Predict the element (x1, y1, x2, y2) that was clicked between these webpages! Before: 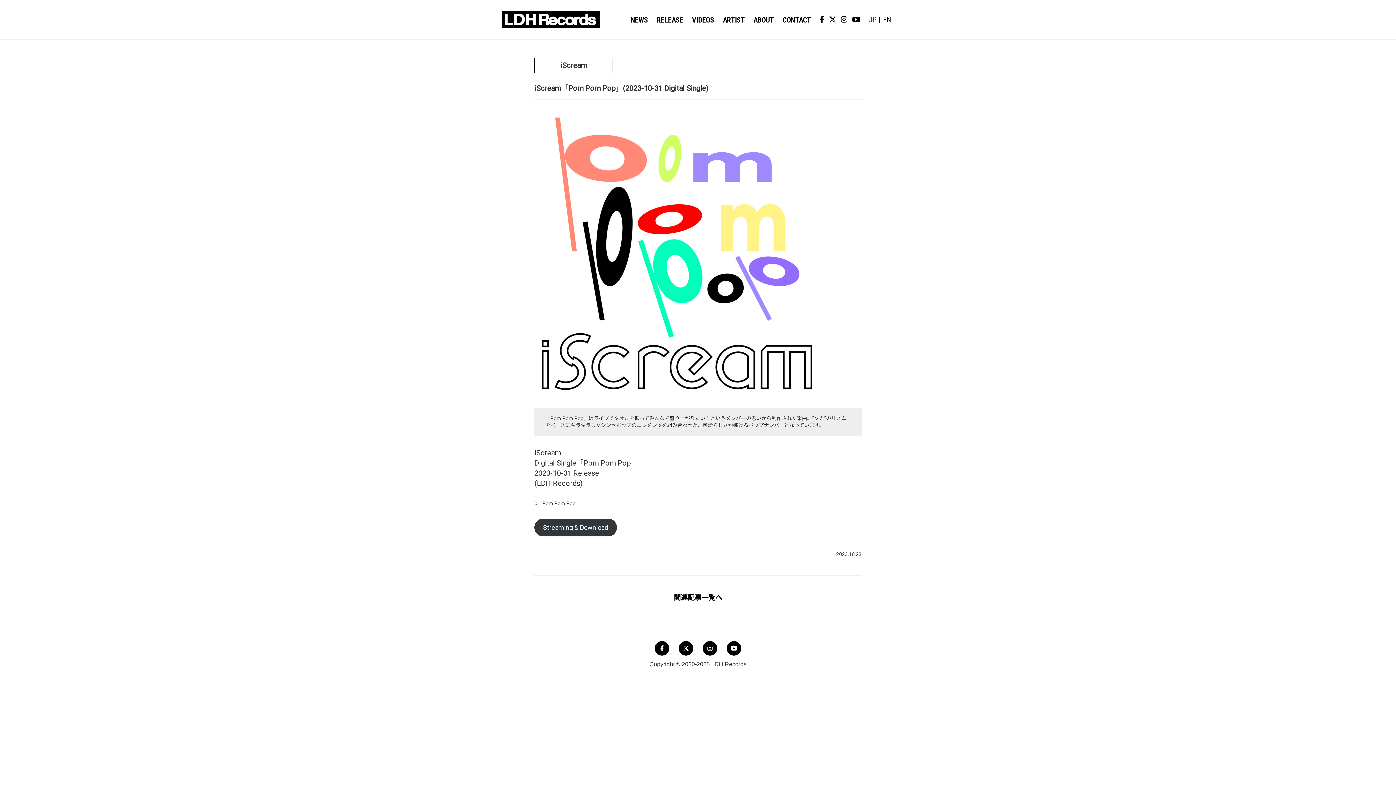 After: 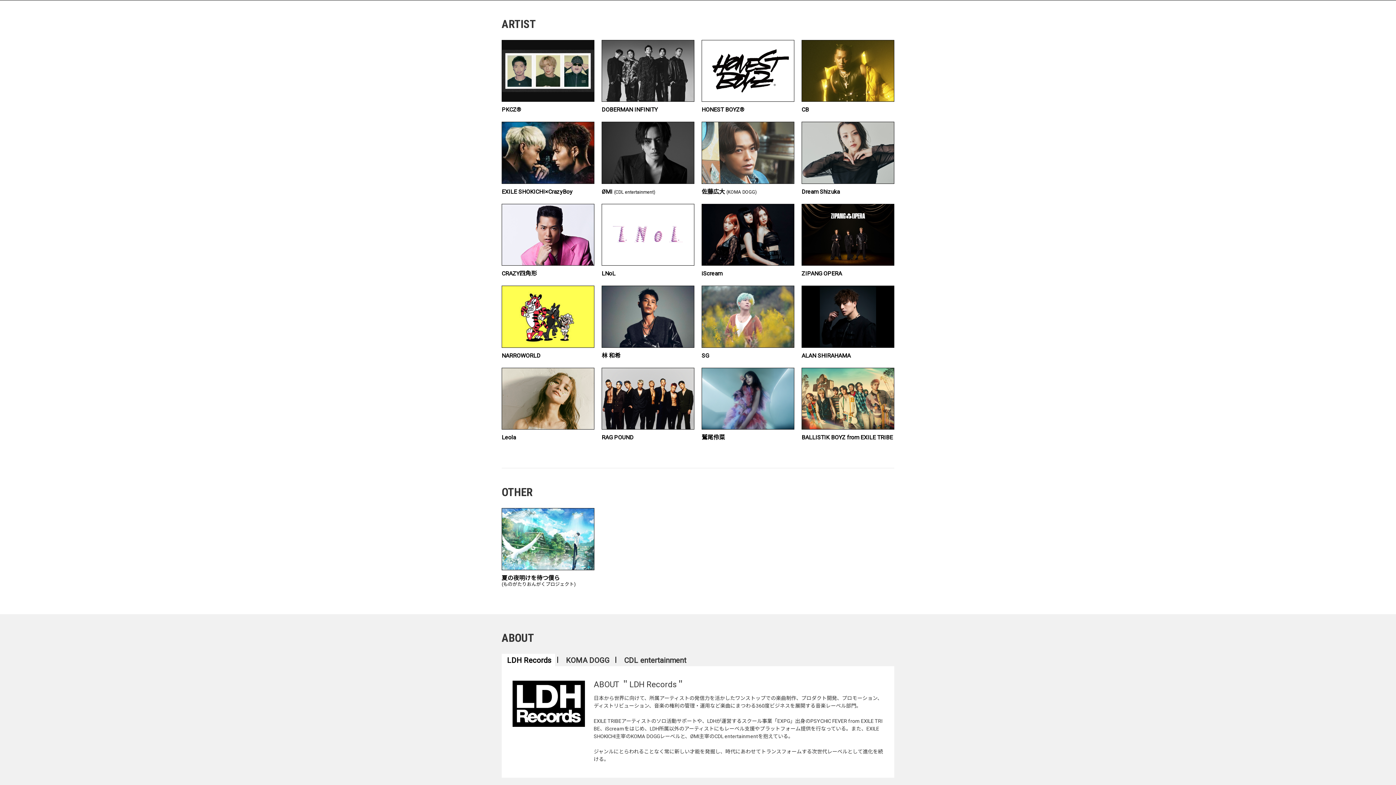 Action: bbox: (723, 15, 744, 24) label: ARTIST